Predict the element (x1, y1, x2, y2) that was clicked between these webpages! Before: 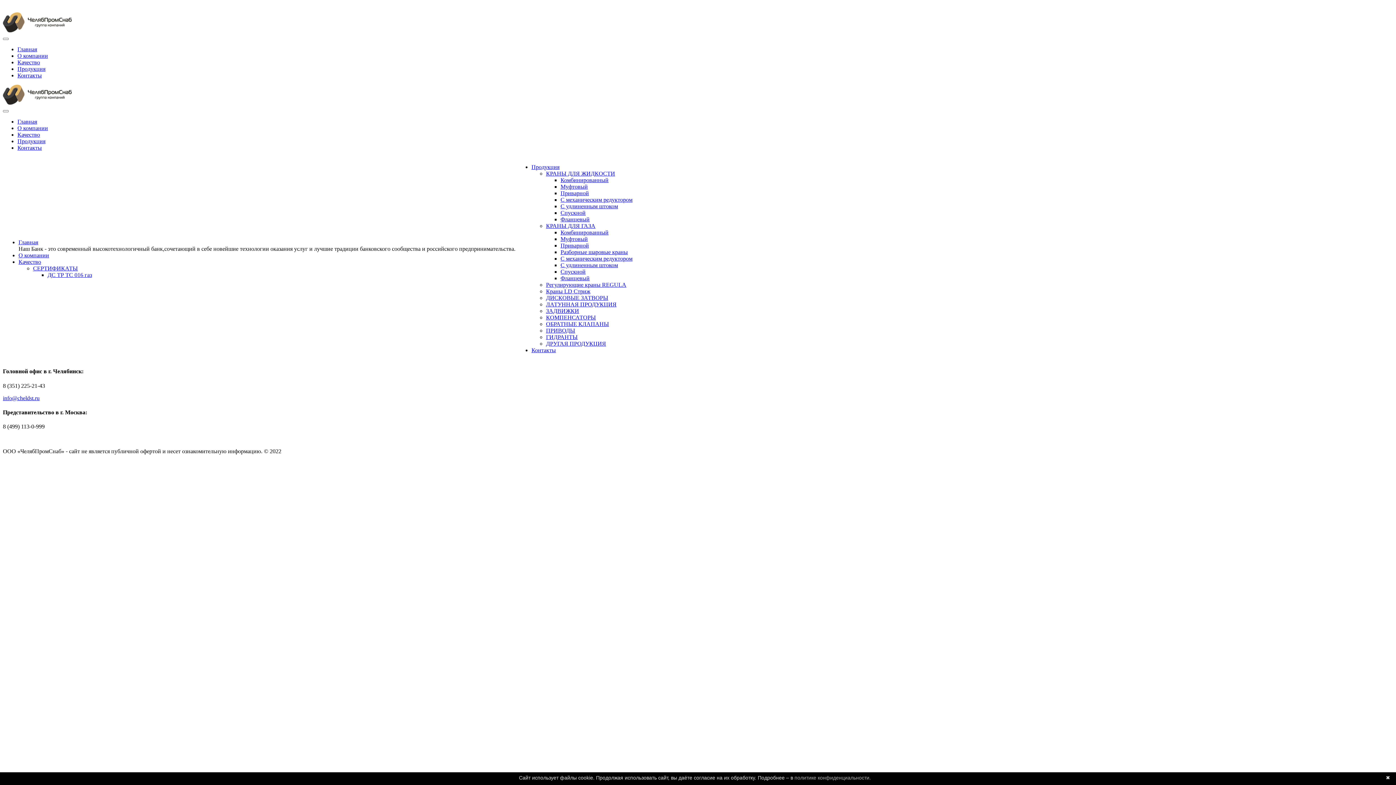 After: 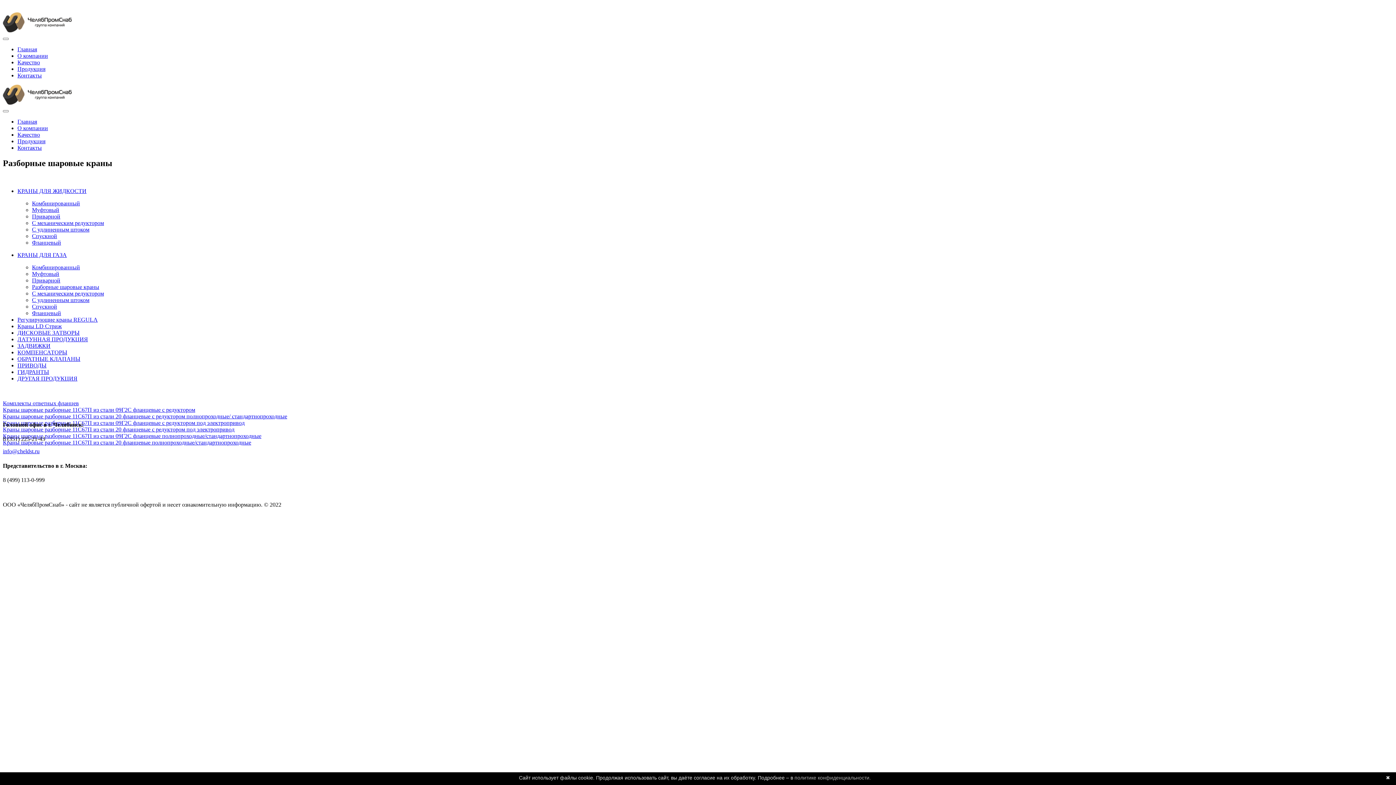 Action: label: Разборные шаровые краны bbox: (560, 249, 628, 255)